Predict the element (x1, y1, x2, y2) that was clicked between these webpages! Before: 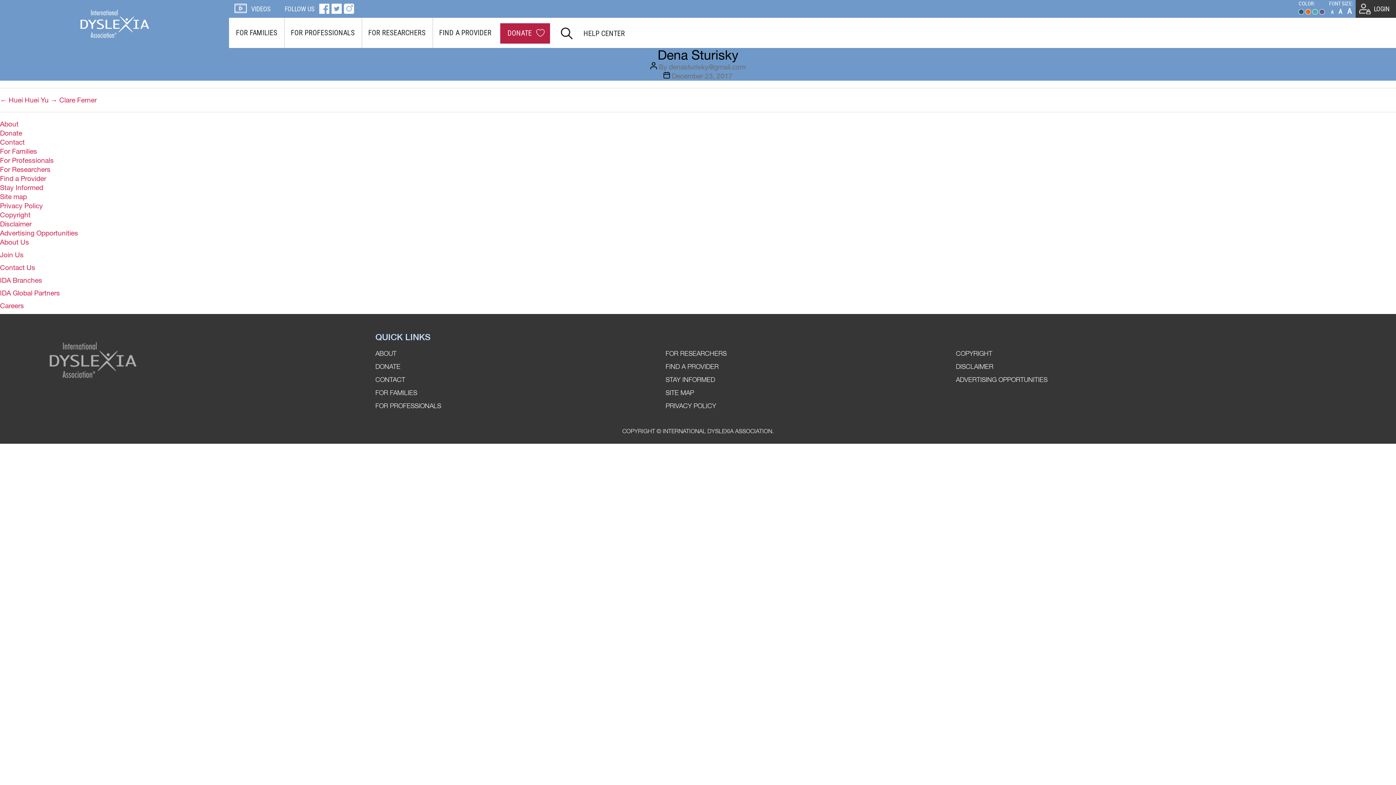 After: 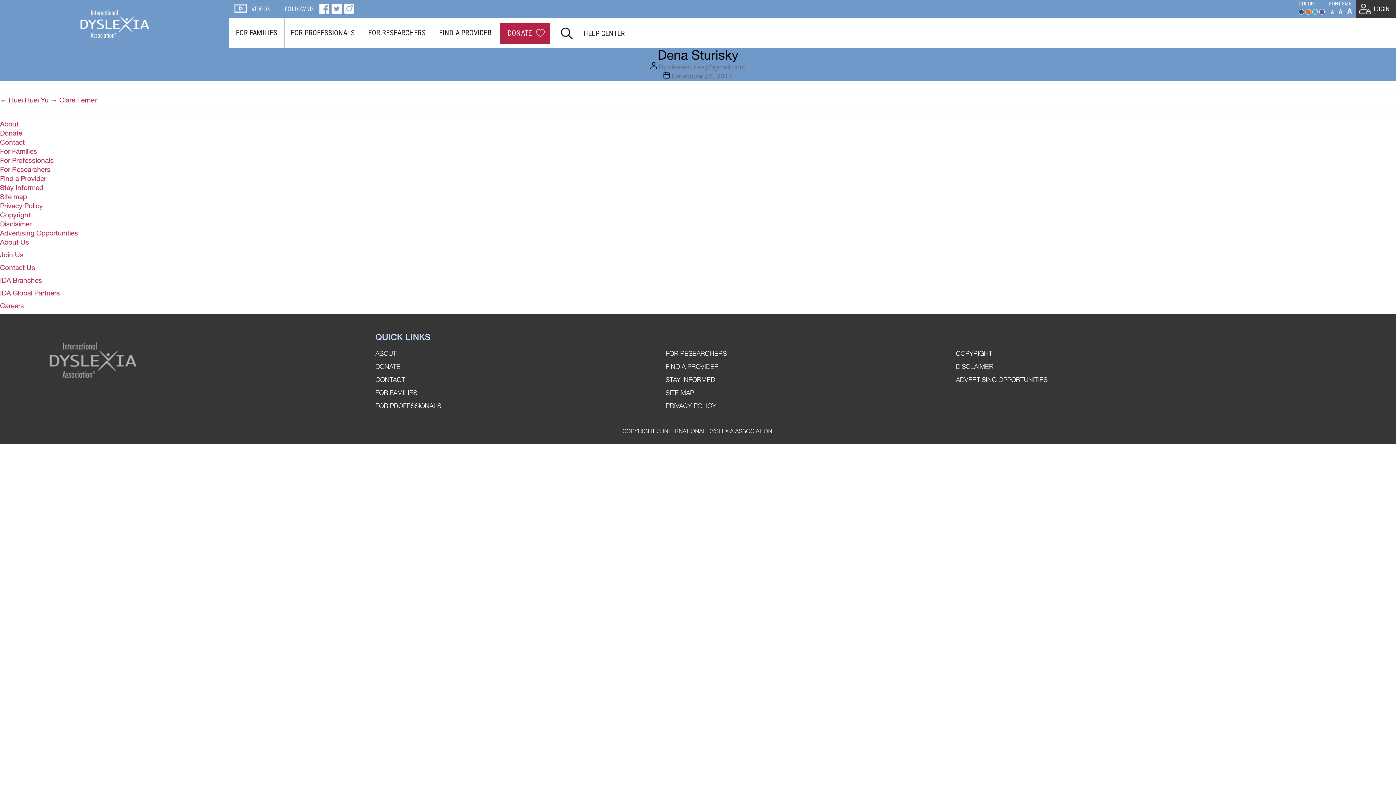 Action: bbox: (0, 238, 29, 246) label: About Us